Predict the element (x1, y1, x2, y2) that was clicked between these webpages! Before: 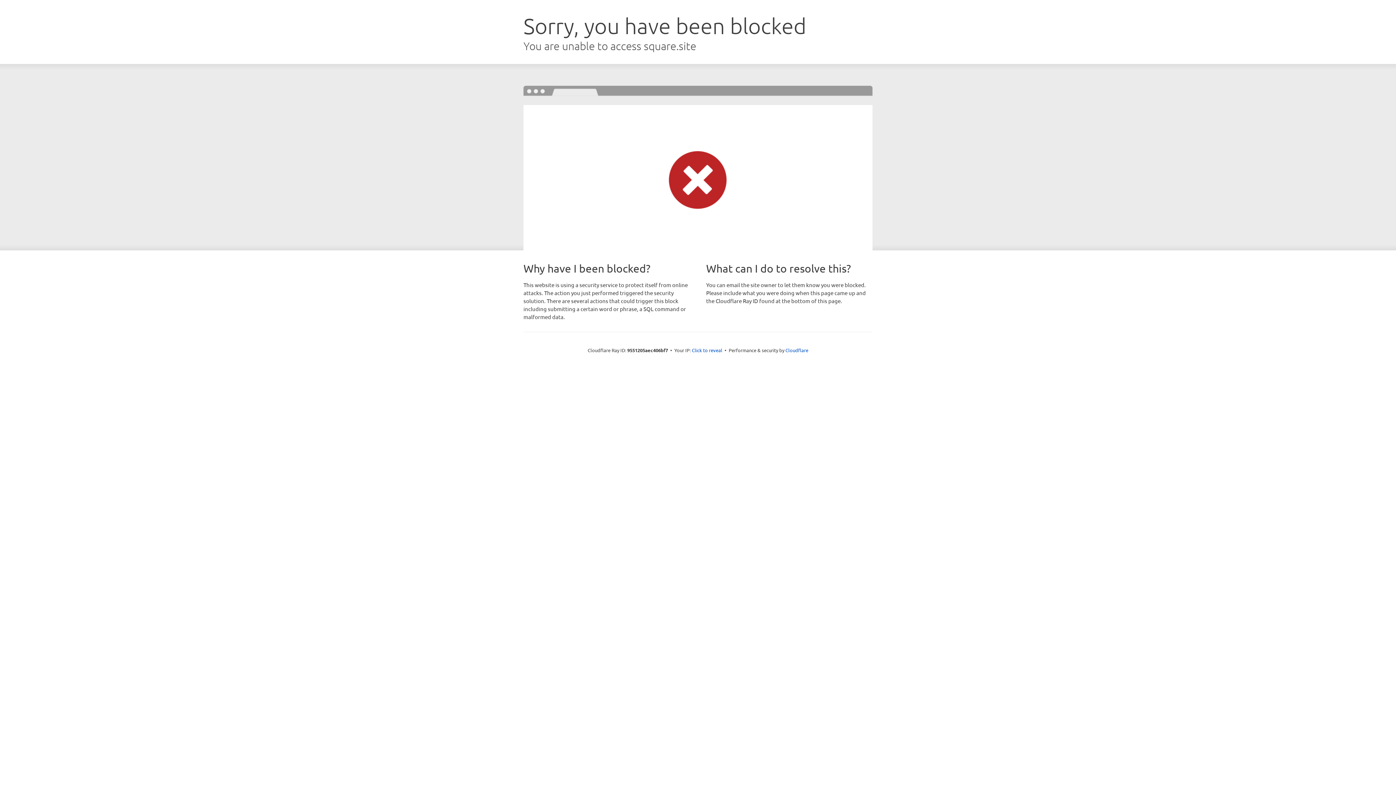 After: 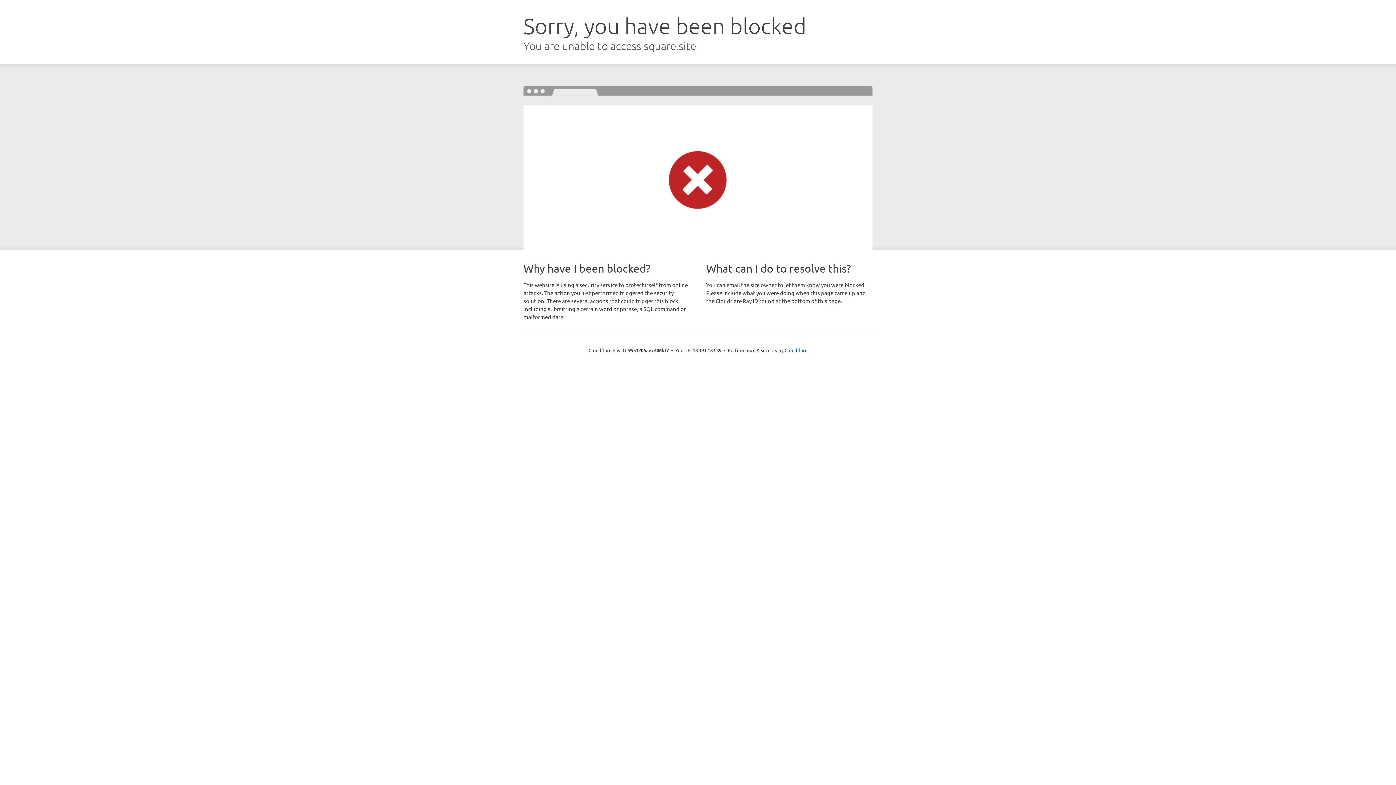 Action: label: Click to reveal bbox: (692, 346, 722, 353)